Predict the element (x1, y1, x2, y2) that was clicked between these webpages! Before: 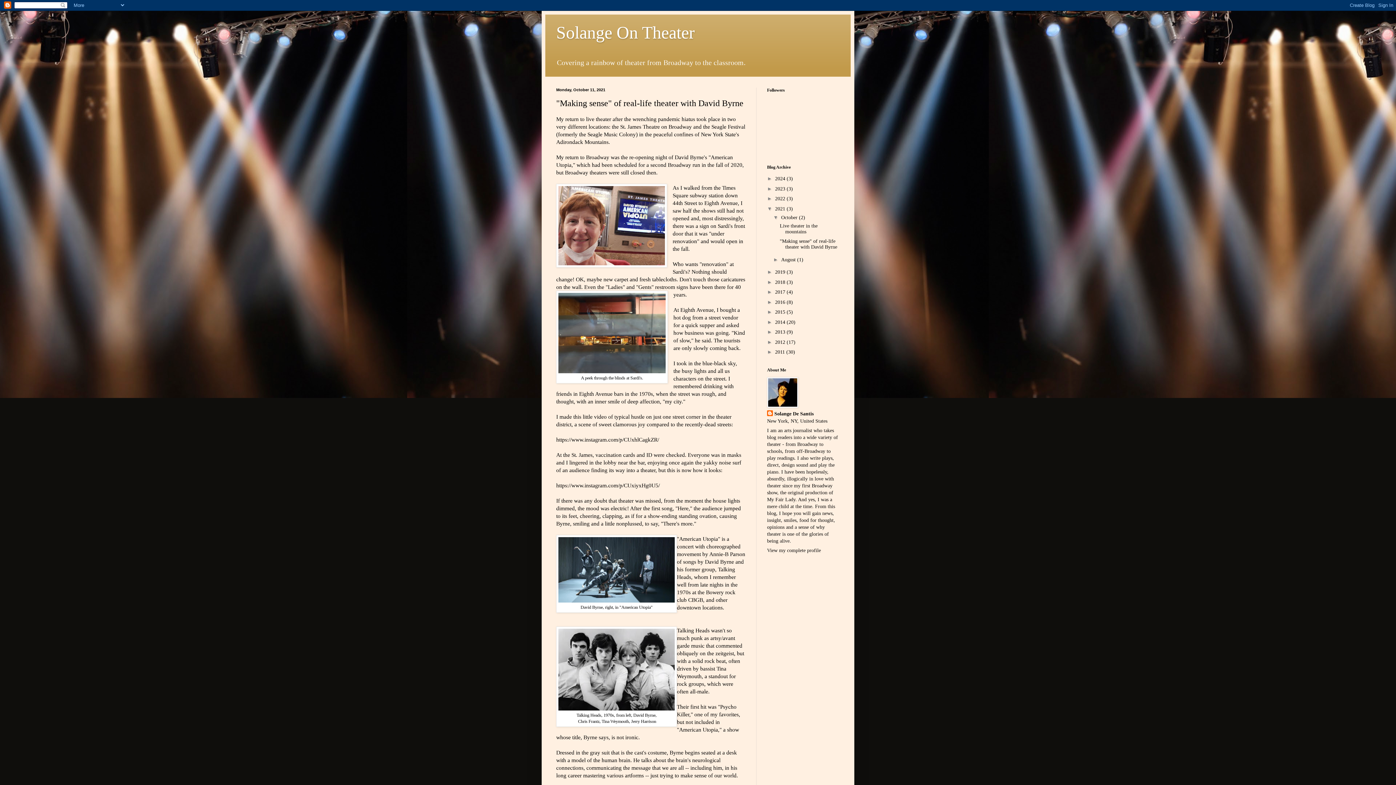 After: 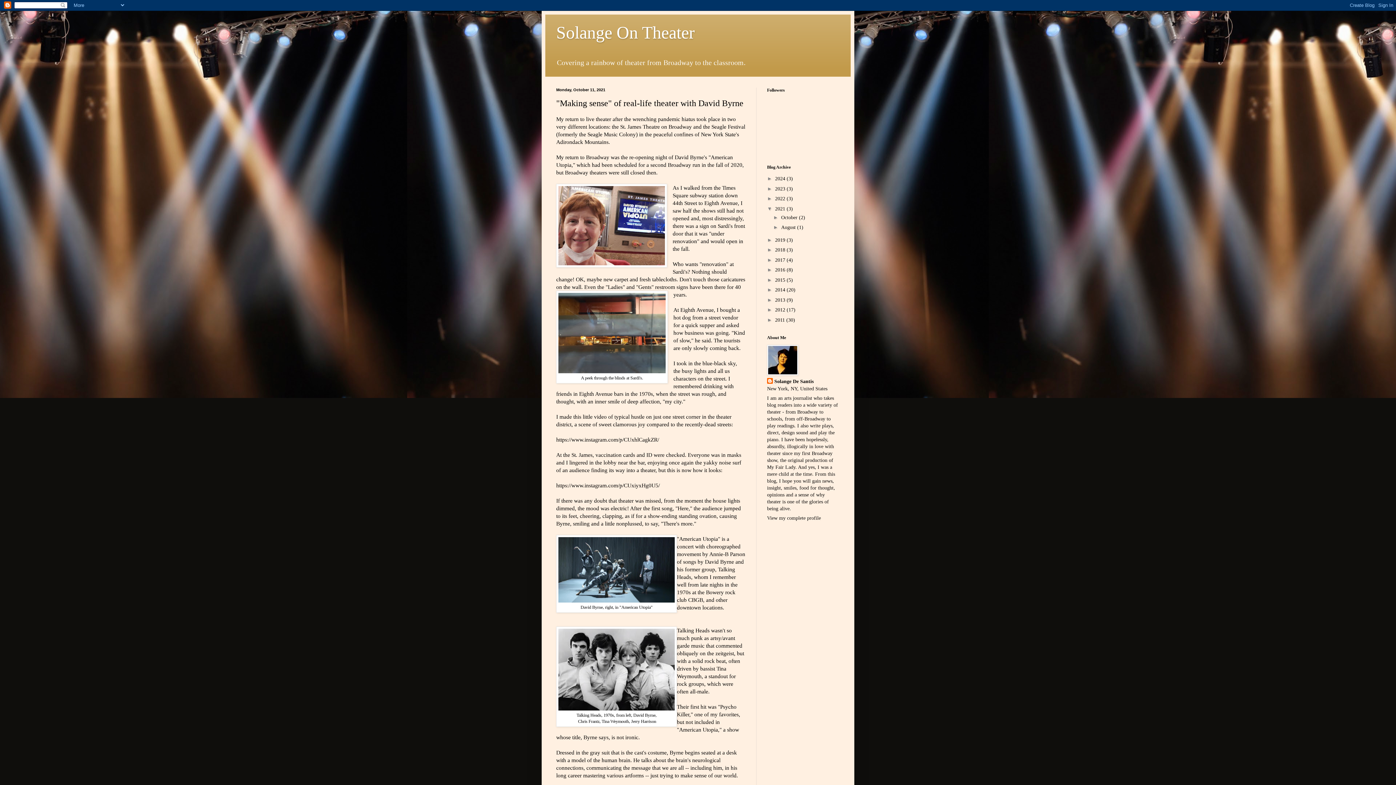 Action: bbox: (773, 214, 781, 220) label: ▼  